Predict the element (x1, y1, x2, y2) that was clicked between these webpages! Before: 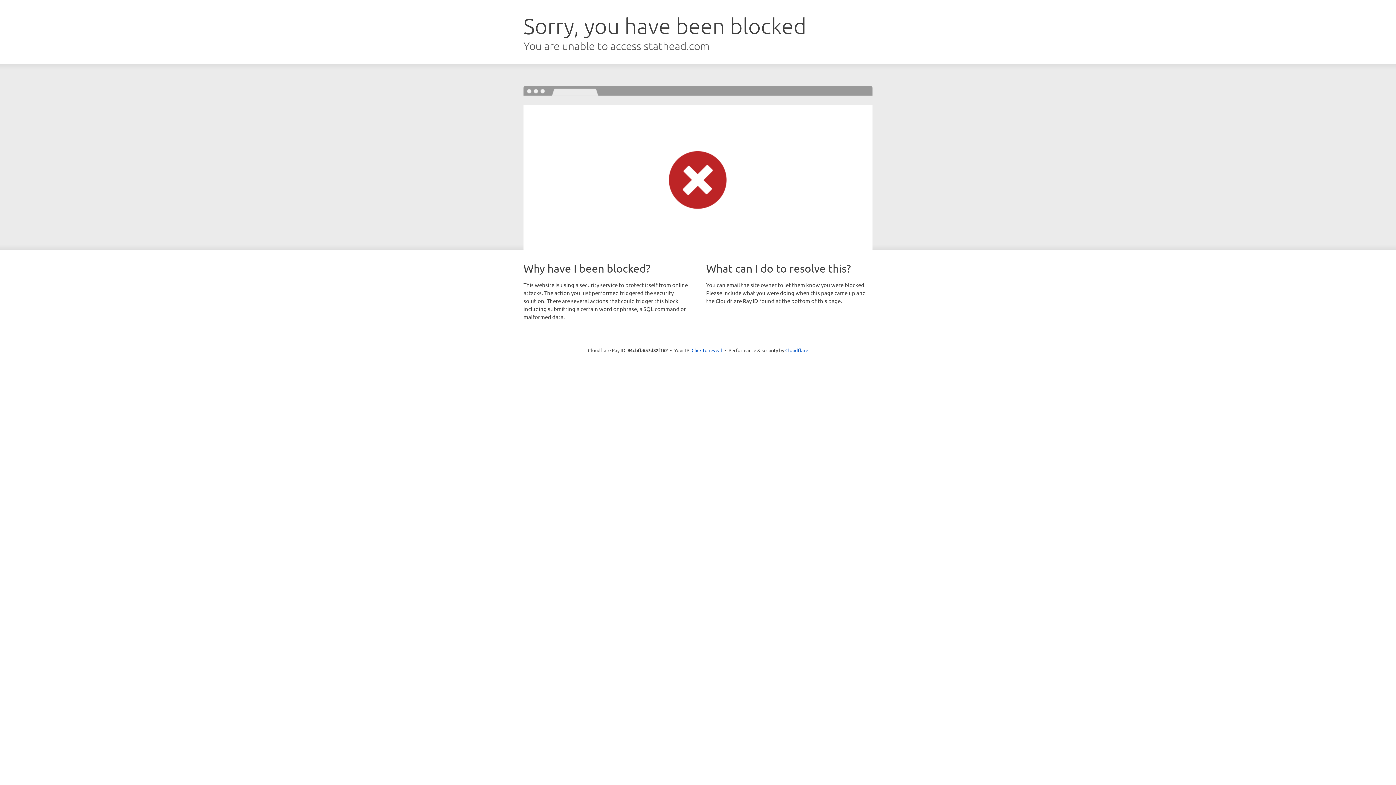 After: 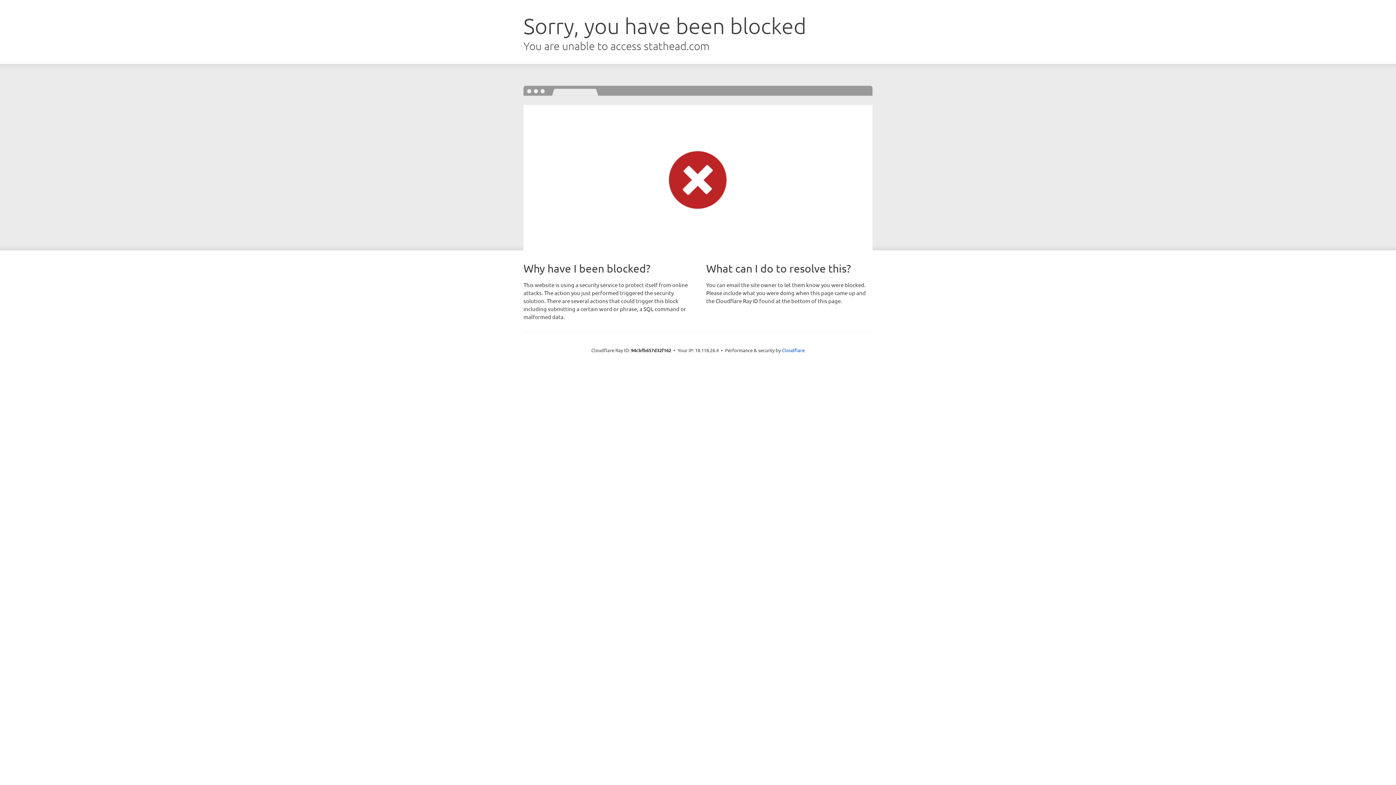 Action: label: Click to reveal bbox: (691, 346, 722, 353)